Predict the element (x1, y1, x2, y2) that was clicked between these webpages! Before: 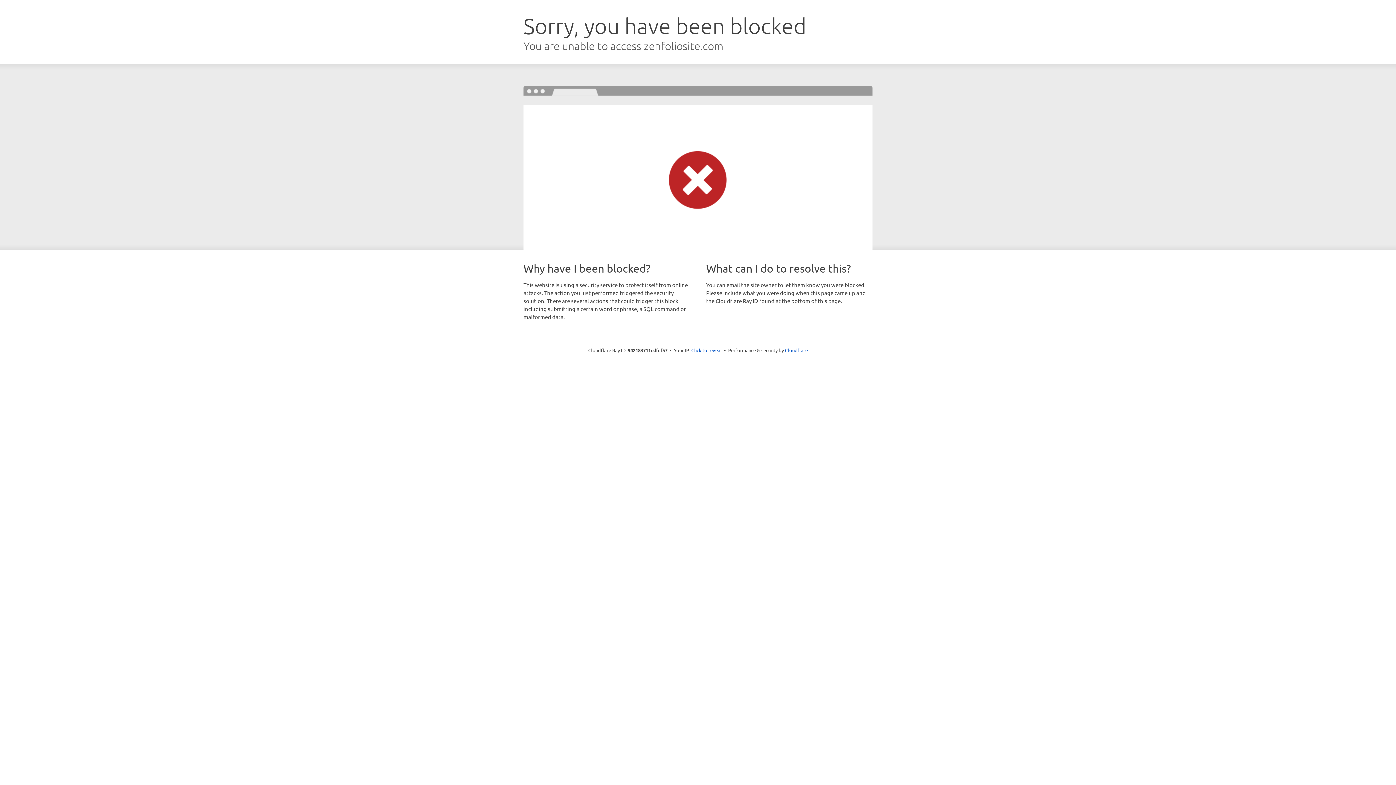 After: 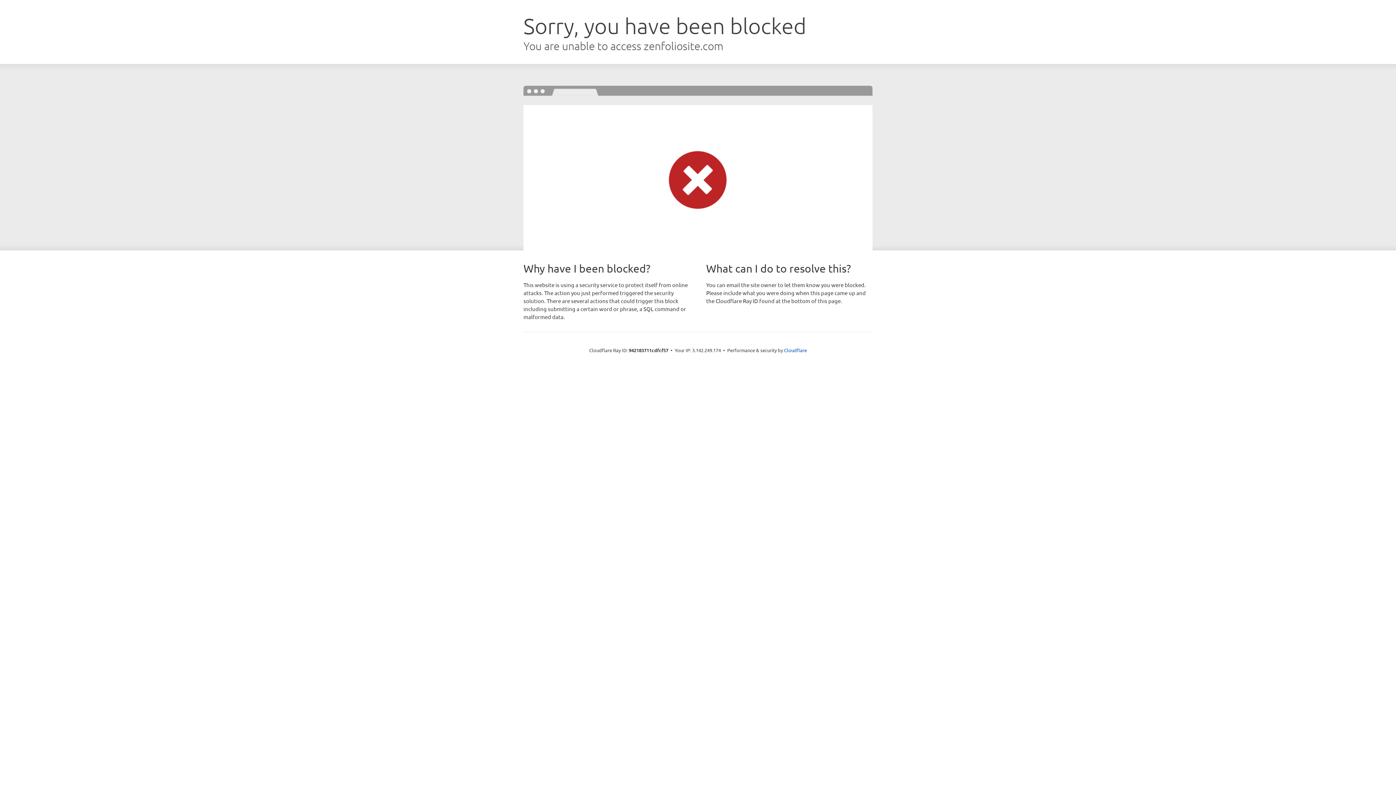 Action: bbox: (691, 346, 722, 353) label: Click to reveal